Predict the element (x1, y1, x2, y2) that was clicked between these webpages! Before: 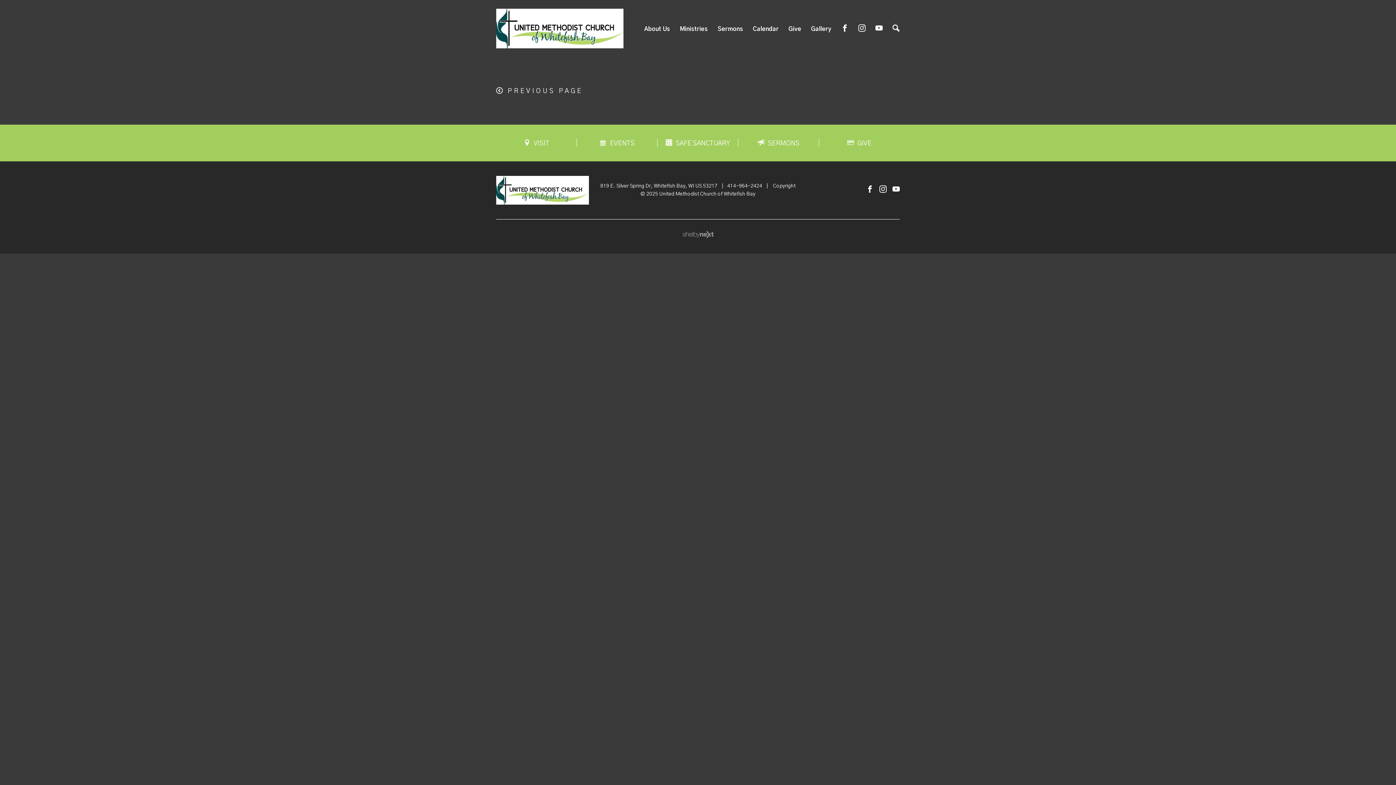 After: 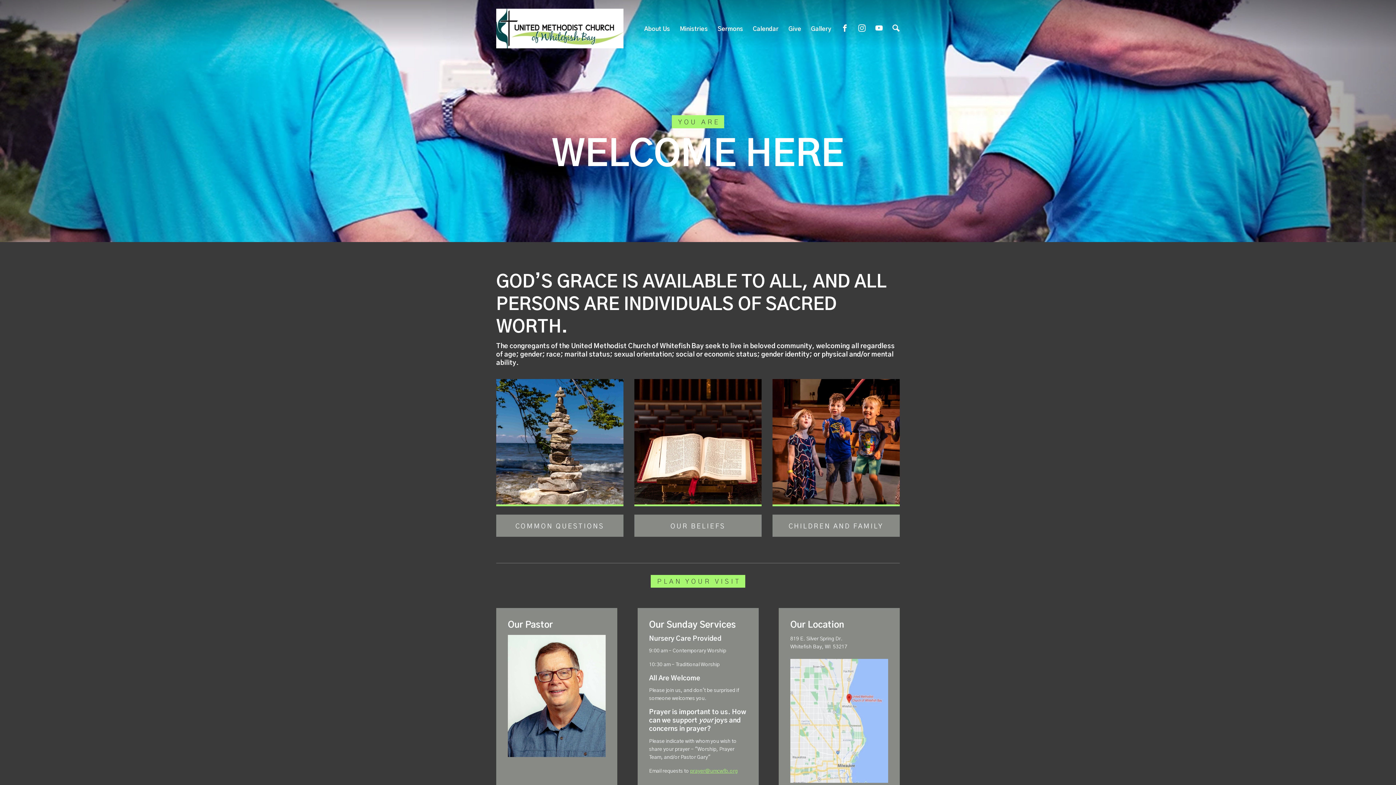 Action: label: VISIT bbox: (522, 140, 551, 146)